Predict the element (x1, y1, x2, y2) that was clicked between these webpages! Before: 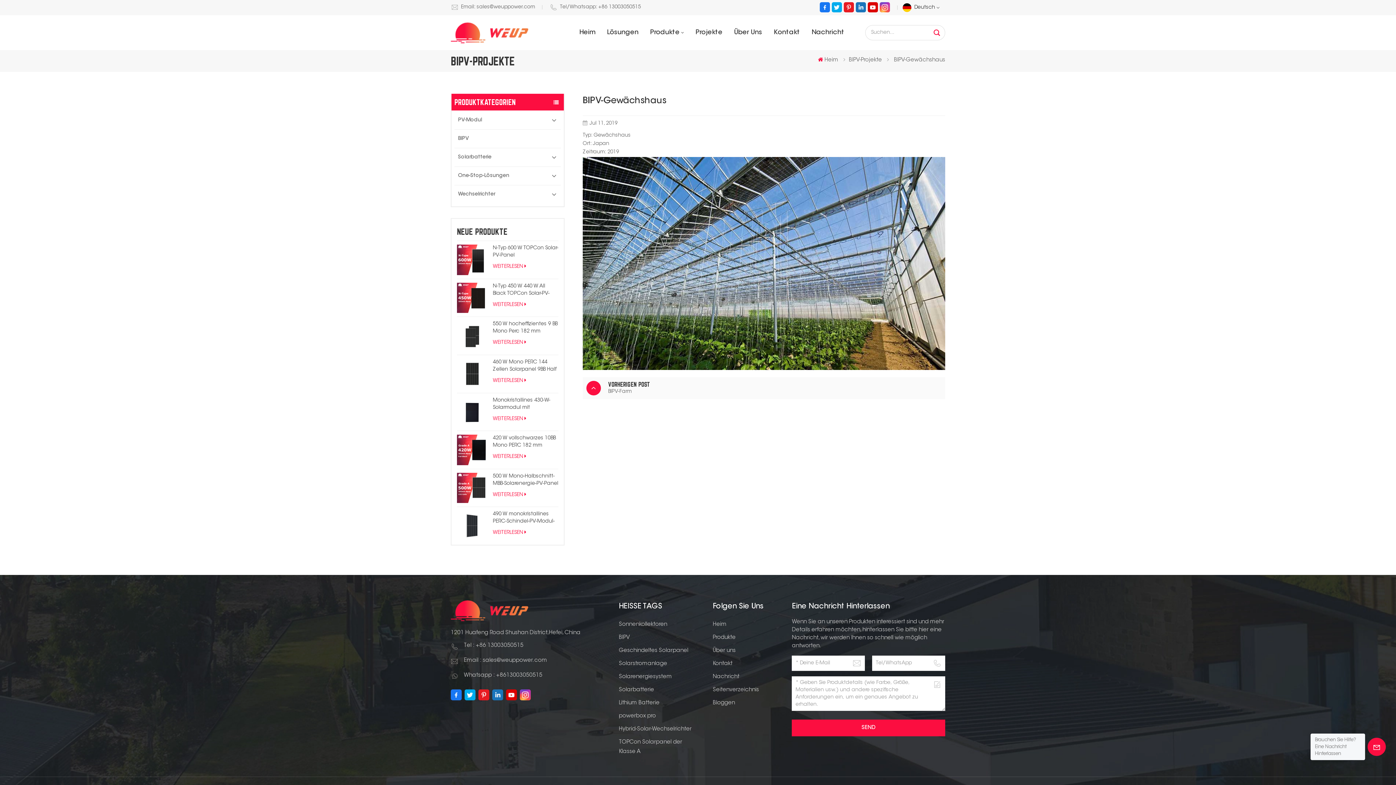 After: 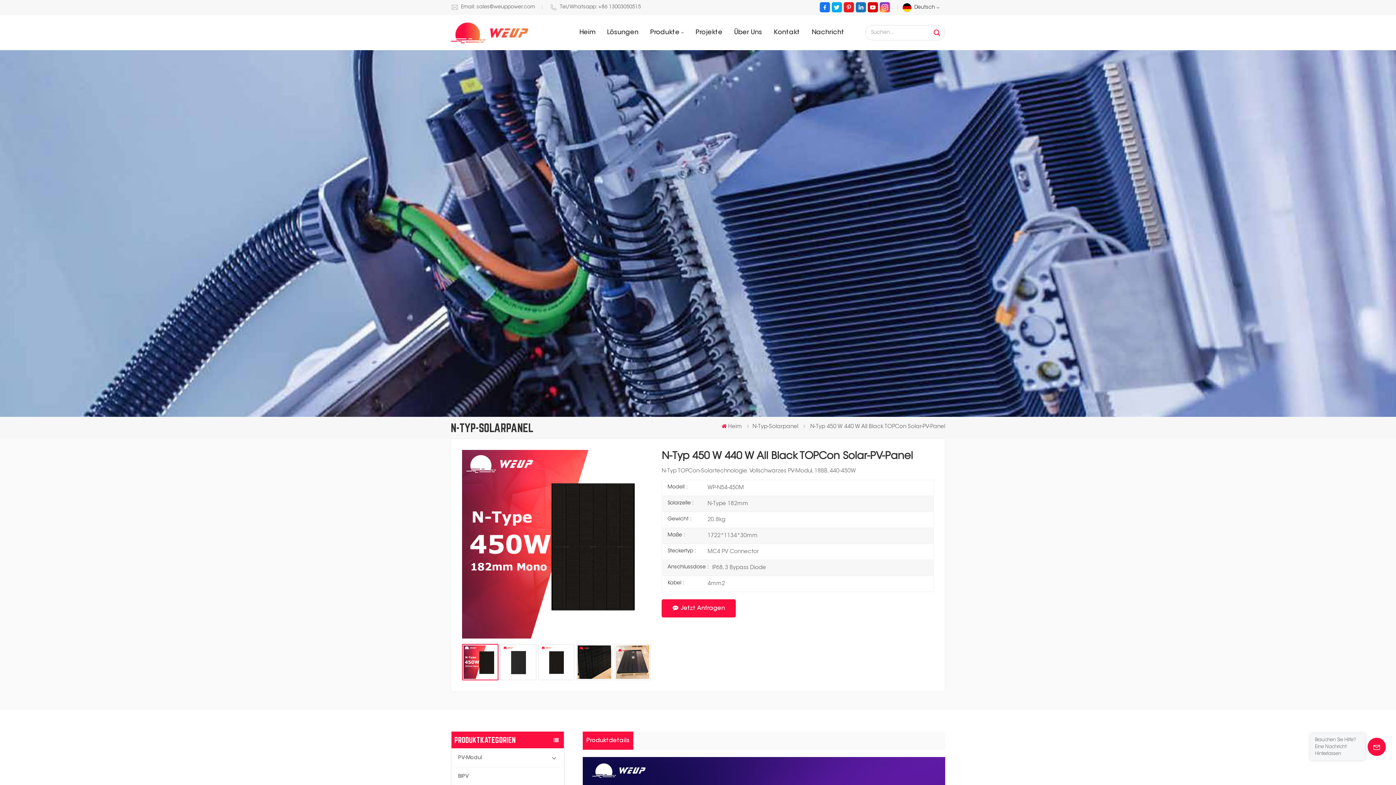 Action: bbox: (457, 300, 558, 309) label: WEITERLESEN